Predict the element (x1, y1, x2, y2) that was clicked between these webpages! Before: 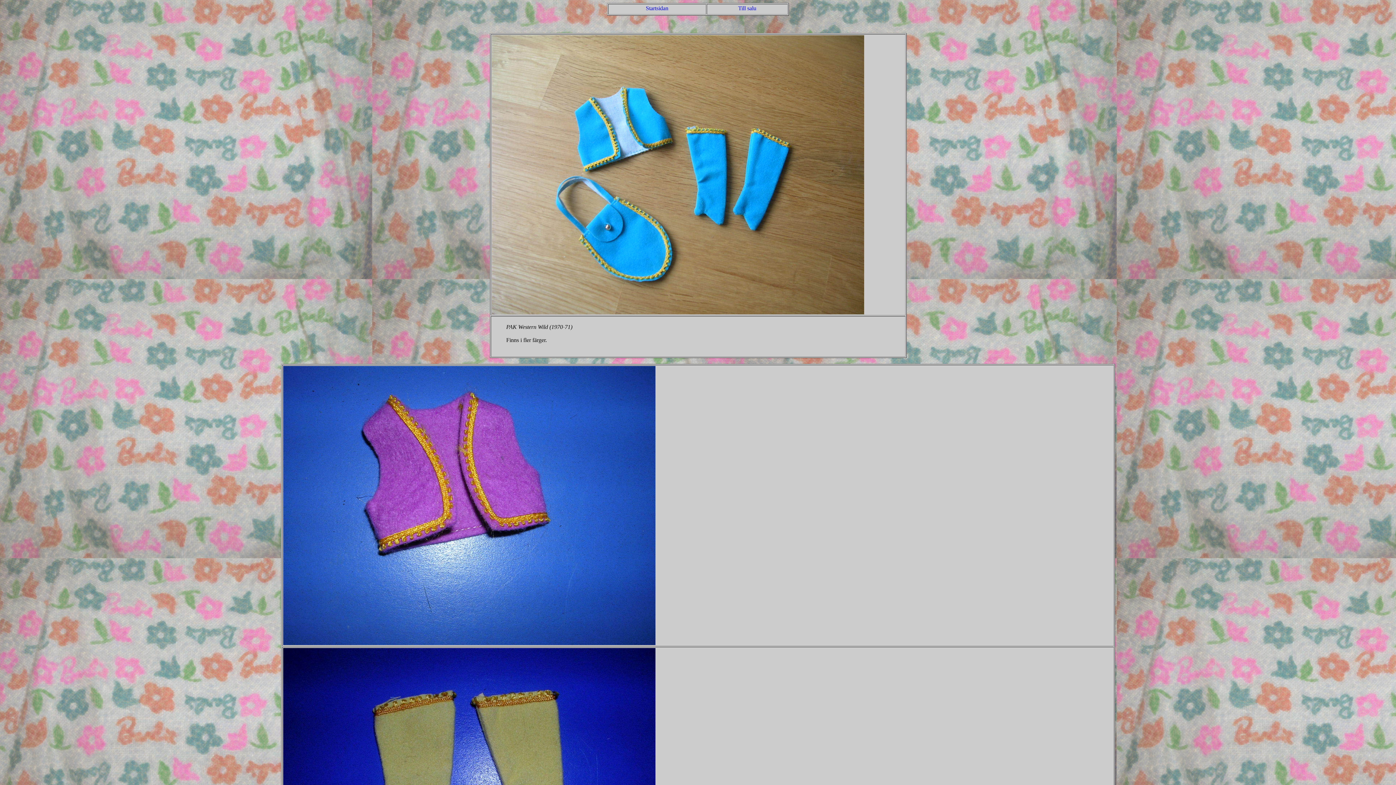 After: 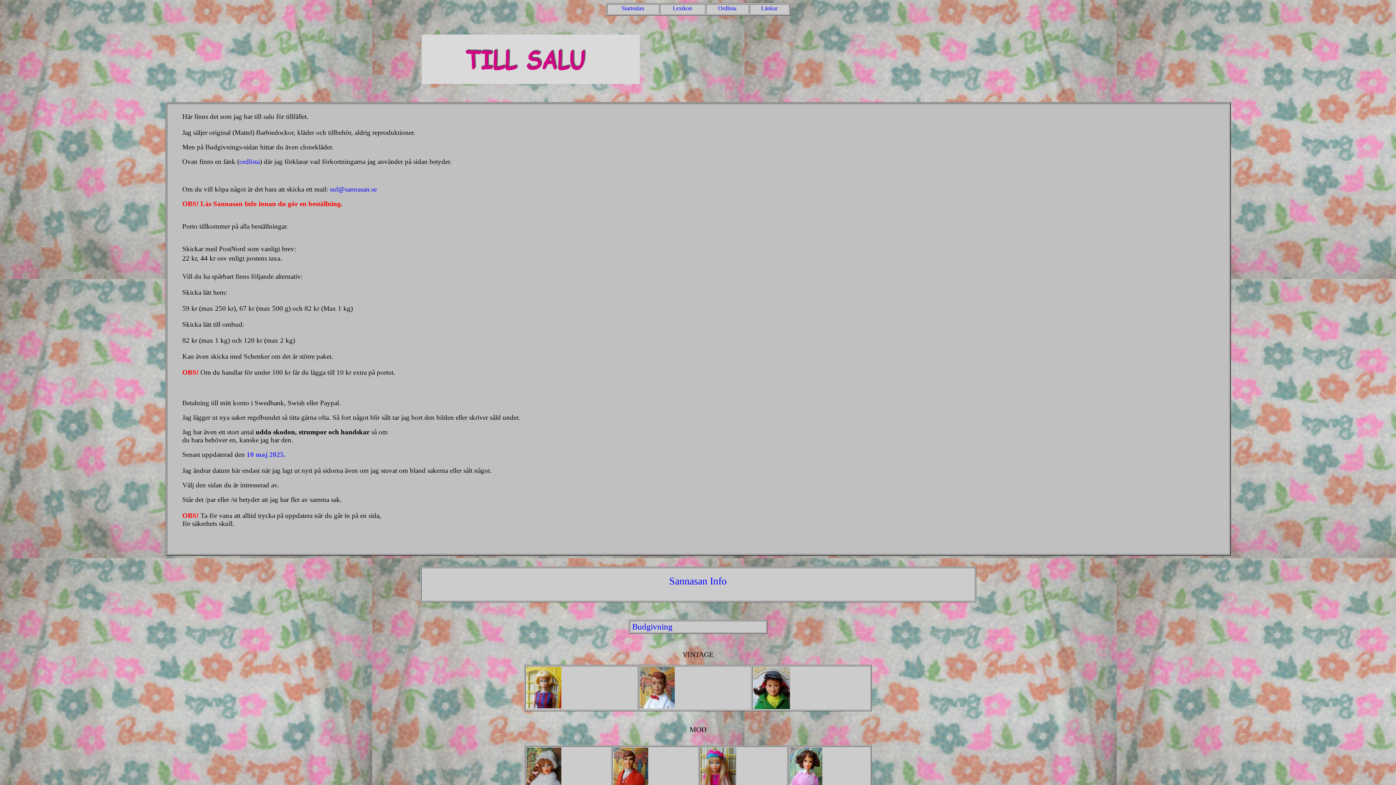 Action: label: Till salu bbox: (738, 5, 756, 11)